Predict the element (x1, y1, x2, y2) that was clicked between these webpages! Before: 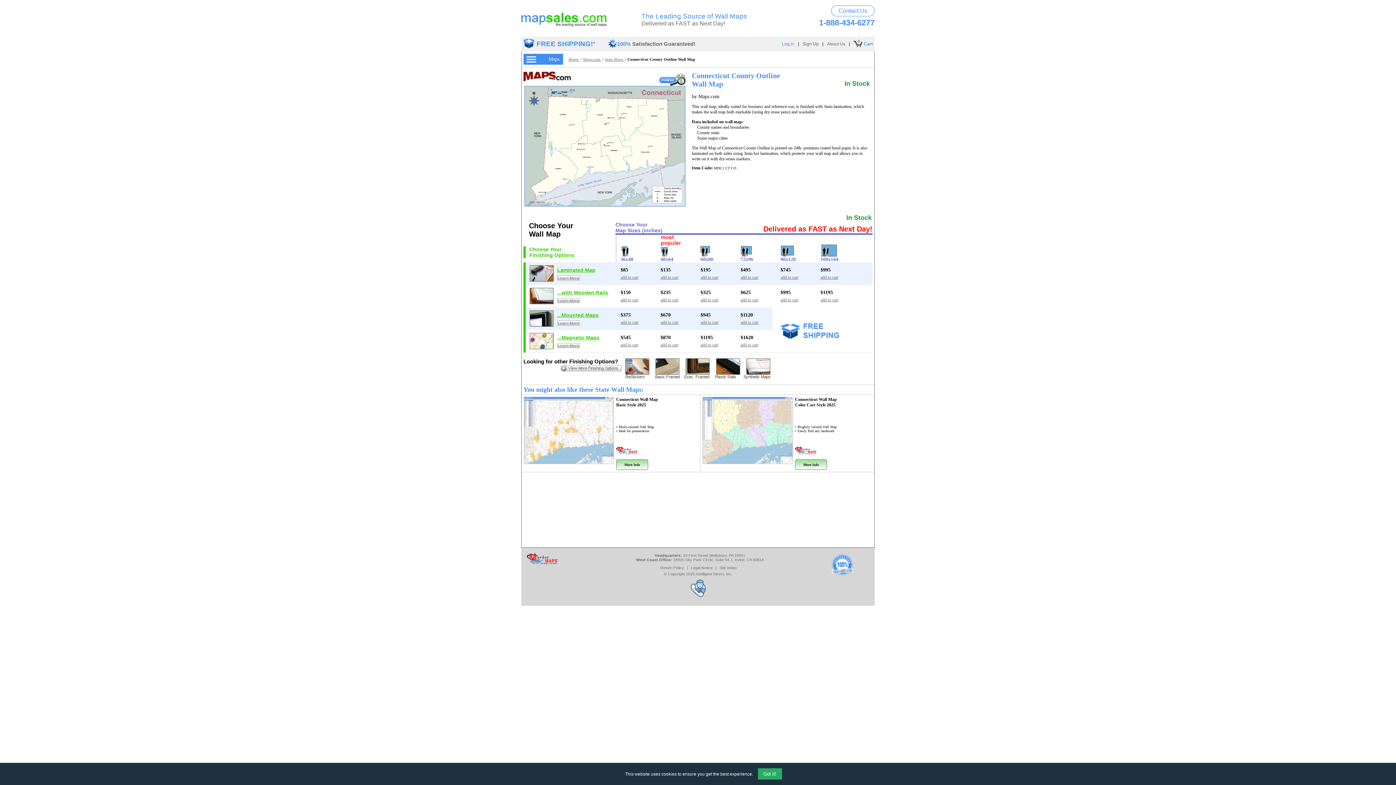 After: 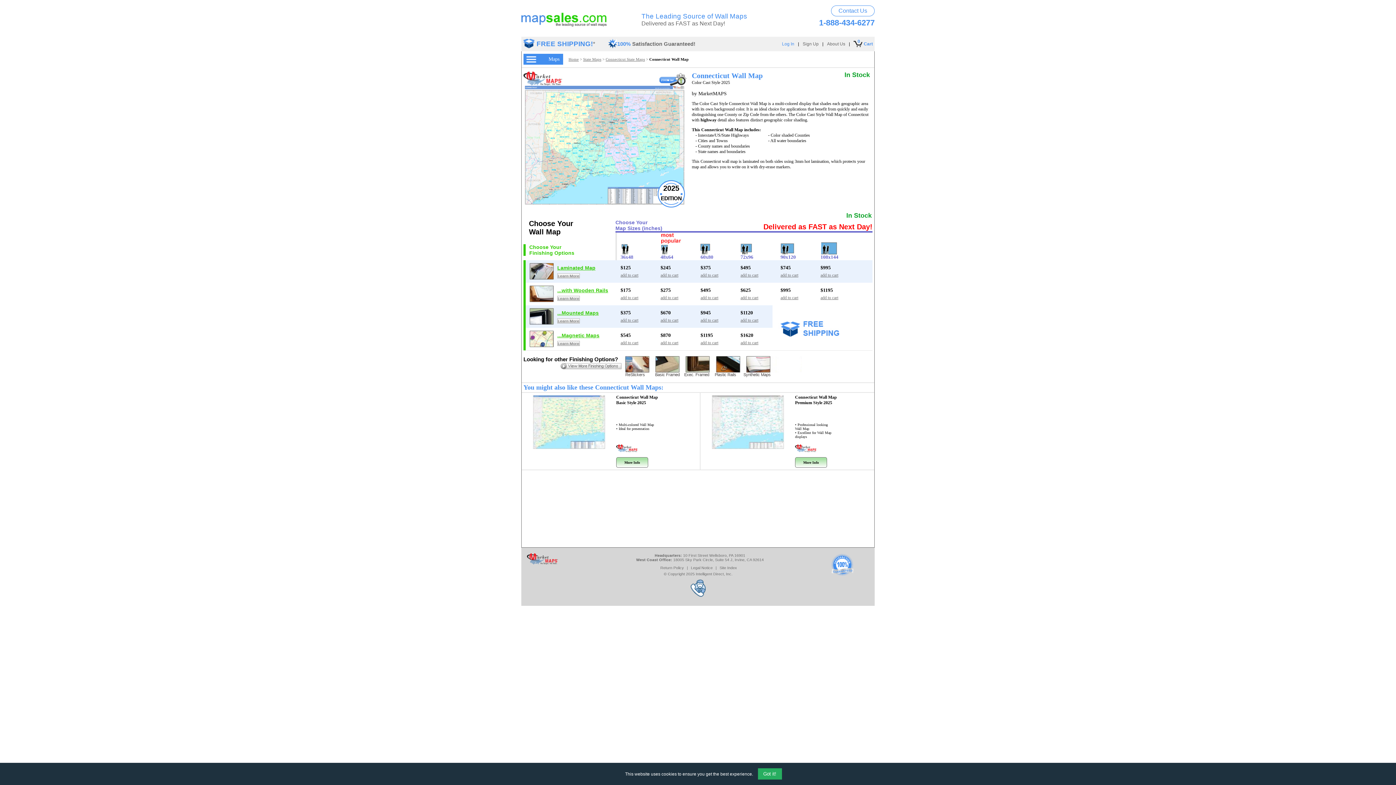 Action: bbox: (795, 459, 827, 470) label: More Info